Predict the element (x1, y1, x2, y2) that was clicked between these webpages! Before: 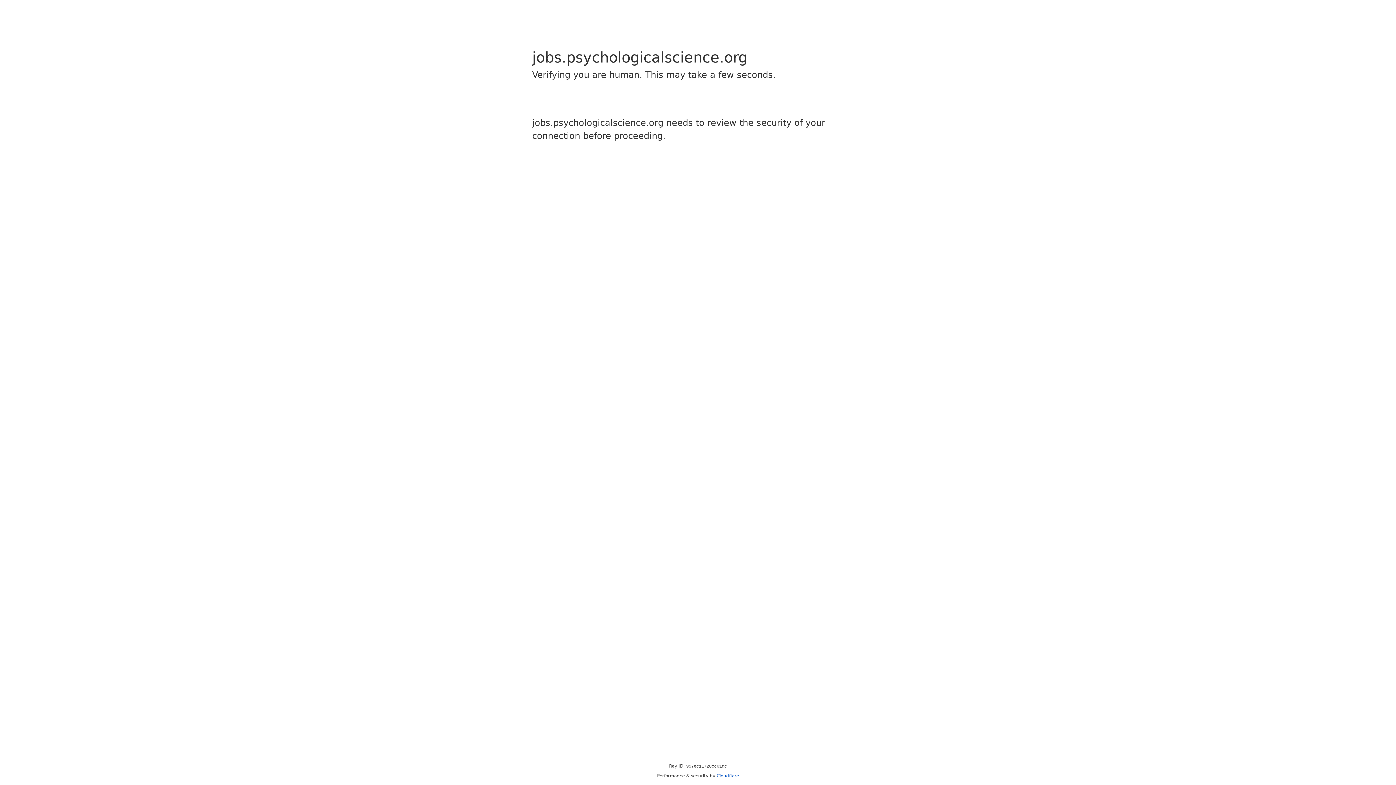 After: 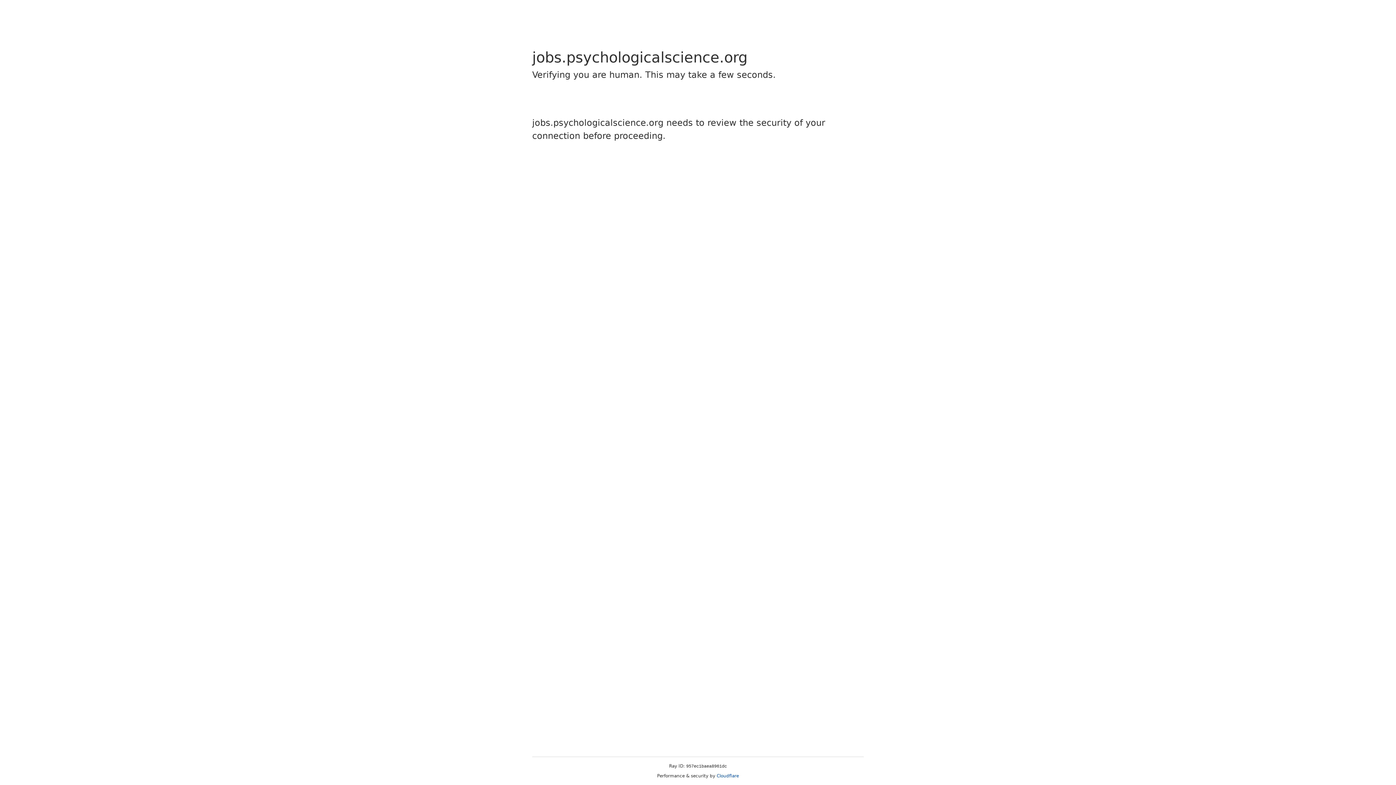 Action: label: Cloudflare bbox: (716, 773, 739, 778)